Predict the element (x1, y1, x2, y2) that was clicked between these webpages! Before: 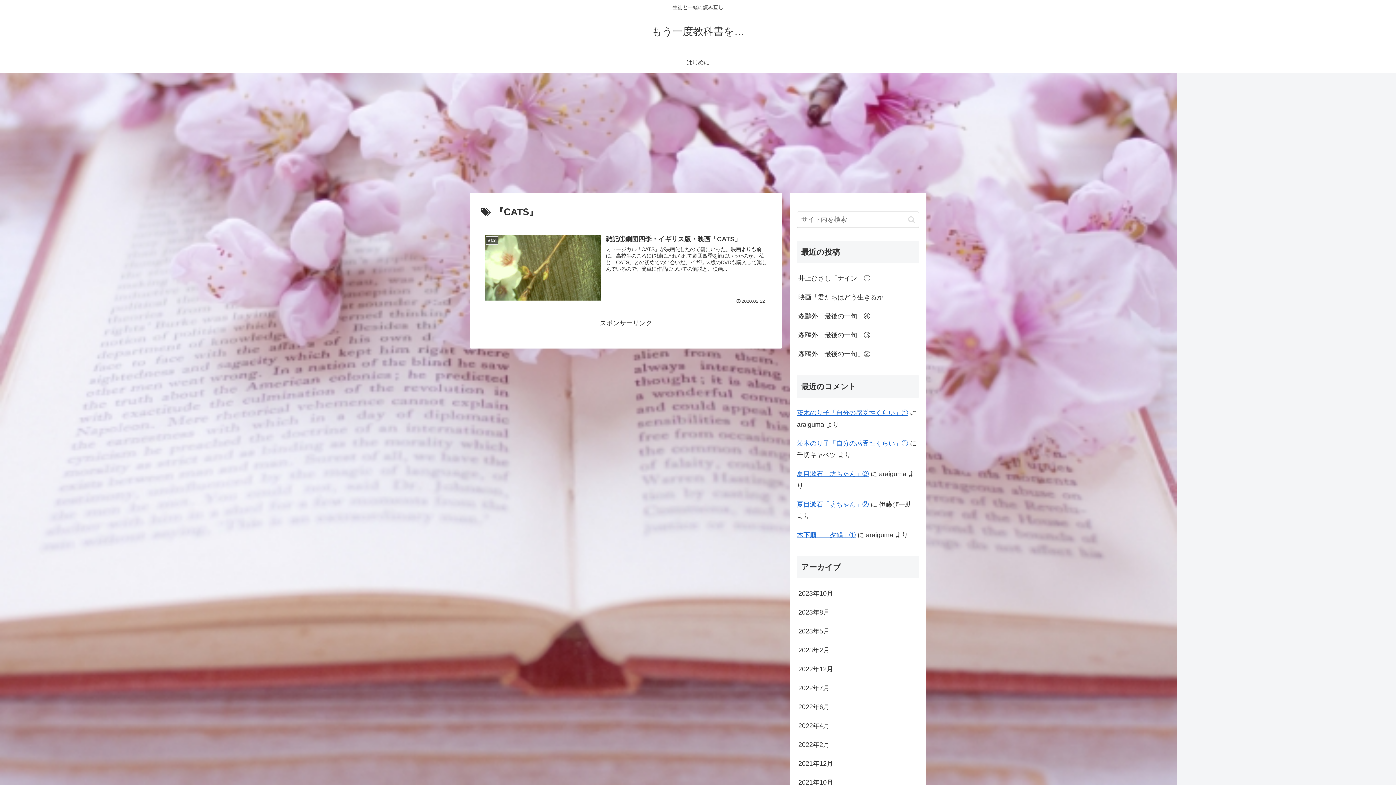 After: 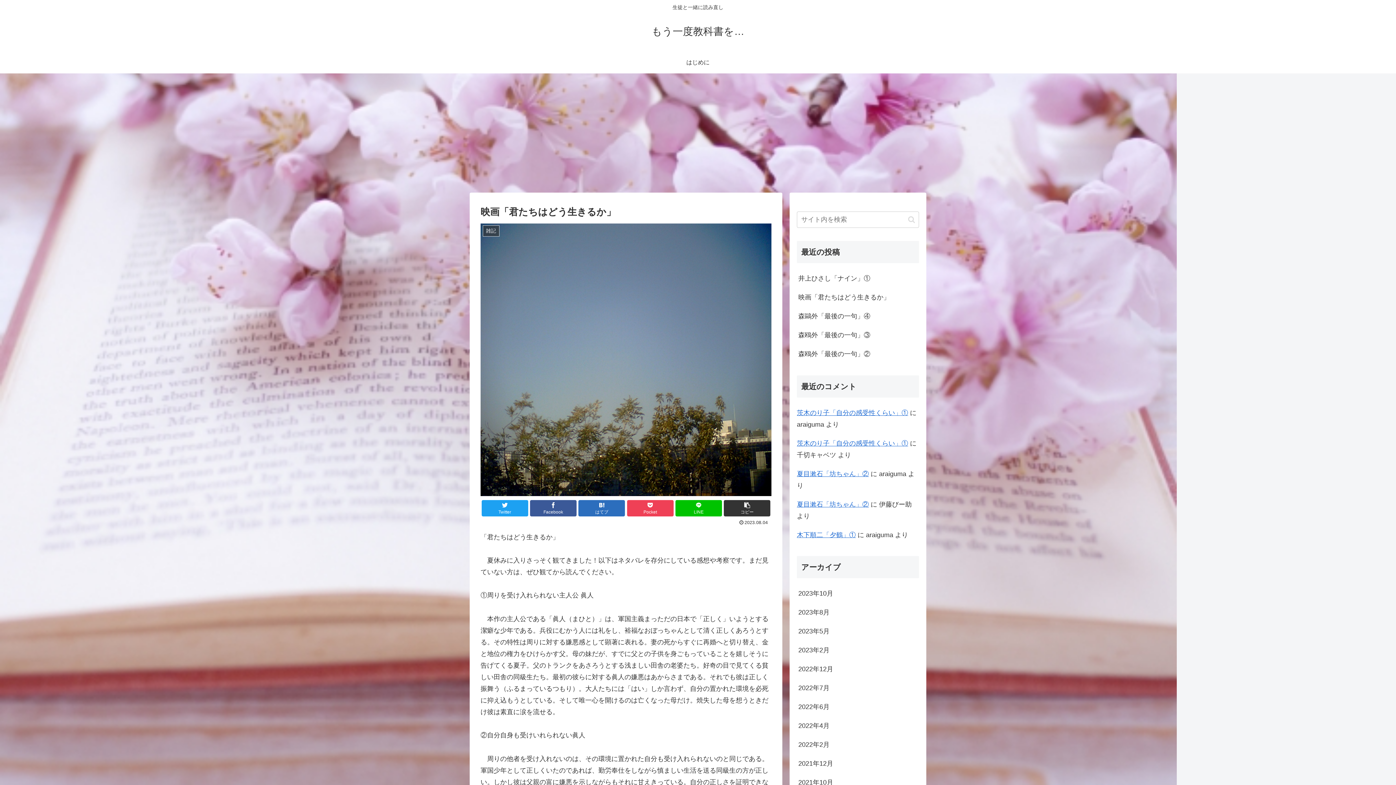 Action: label: 映画「君たちはどう生きるか」 bbox: (797, 288, 919, 306)